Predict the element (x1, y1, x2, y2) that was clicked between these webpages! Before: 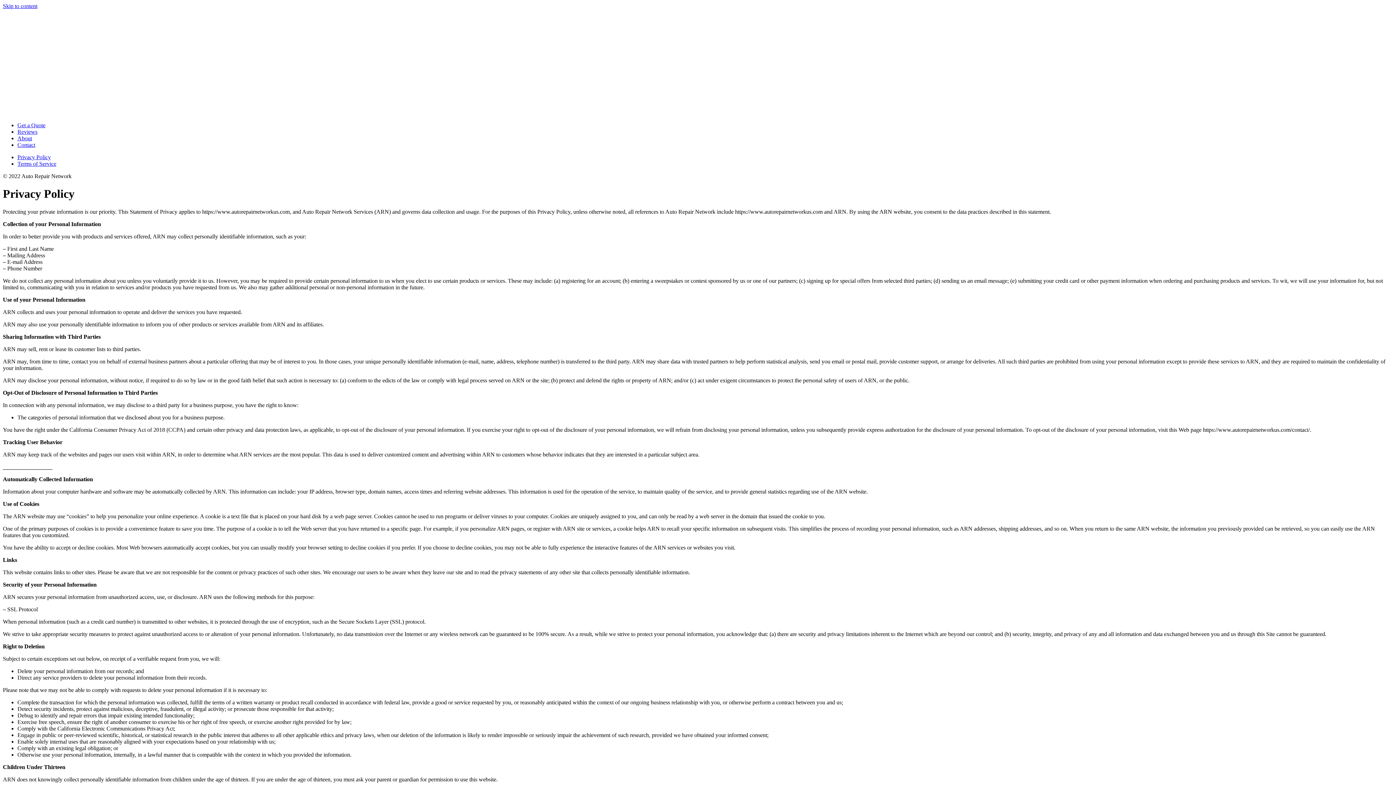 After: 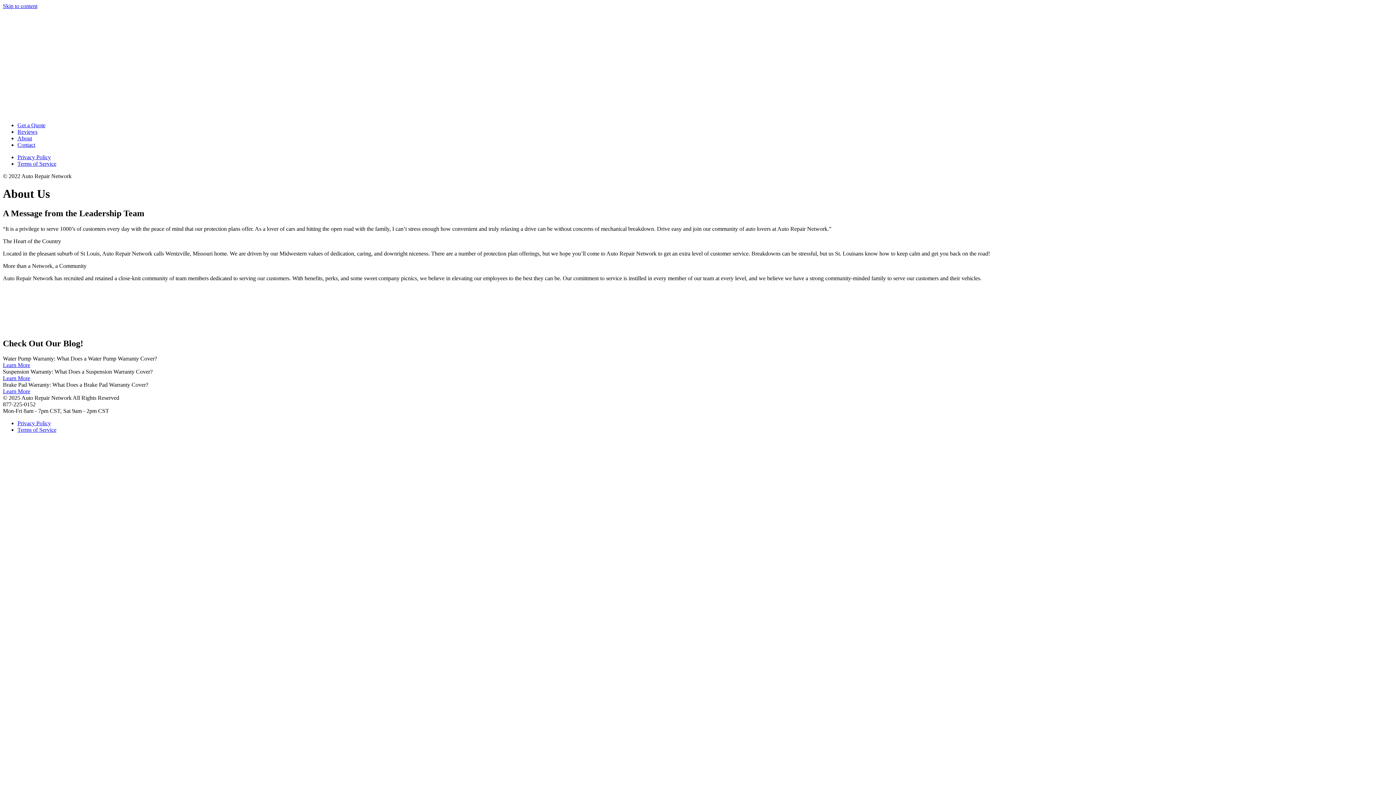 Action: bbox: (17, 135, 32, 141) label: About